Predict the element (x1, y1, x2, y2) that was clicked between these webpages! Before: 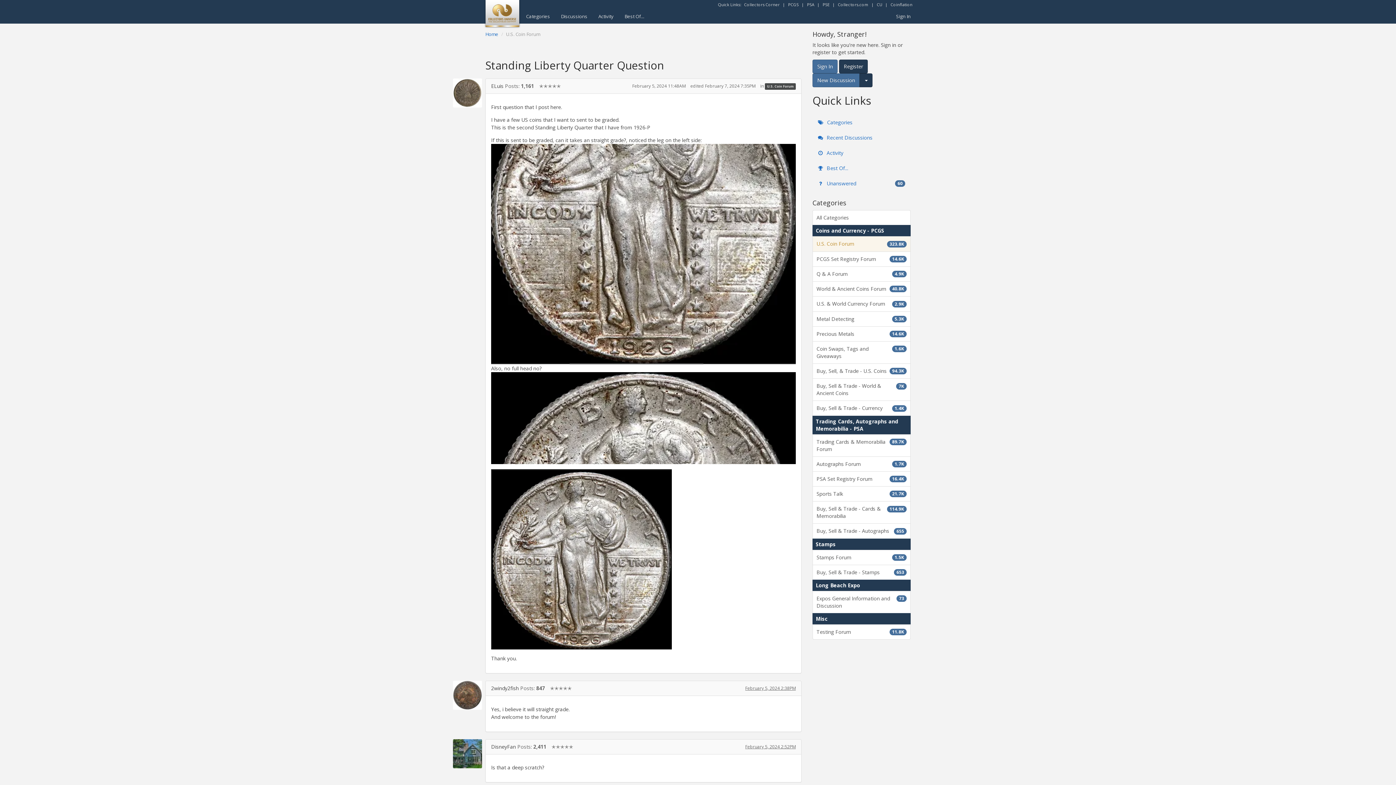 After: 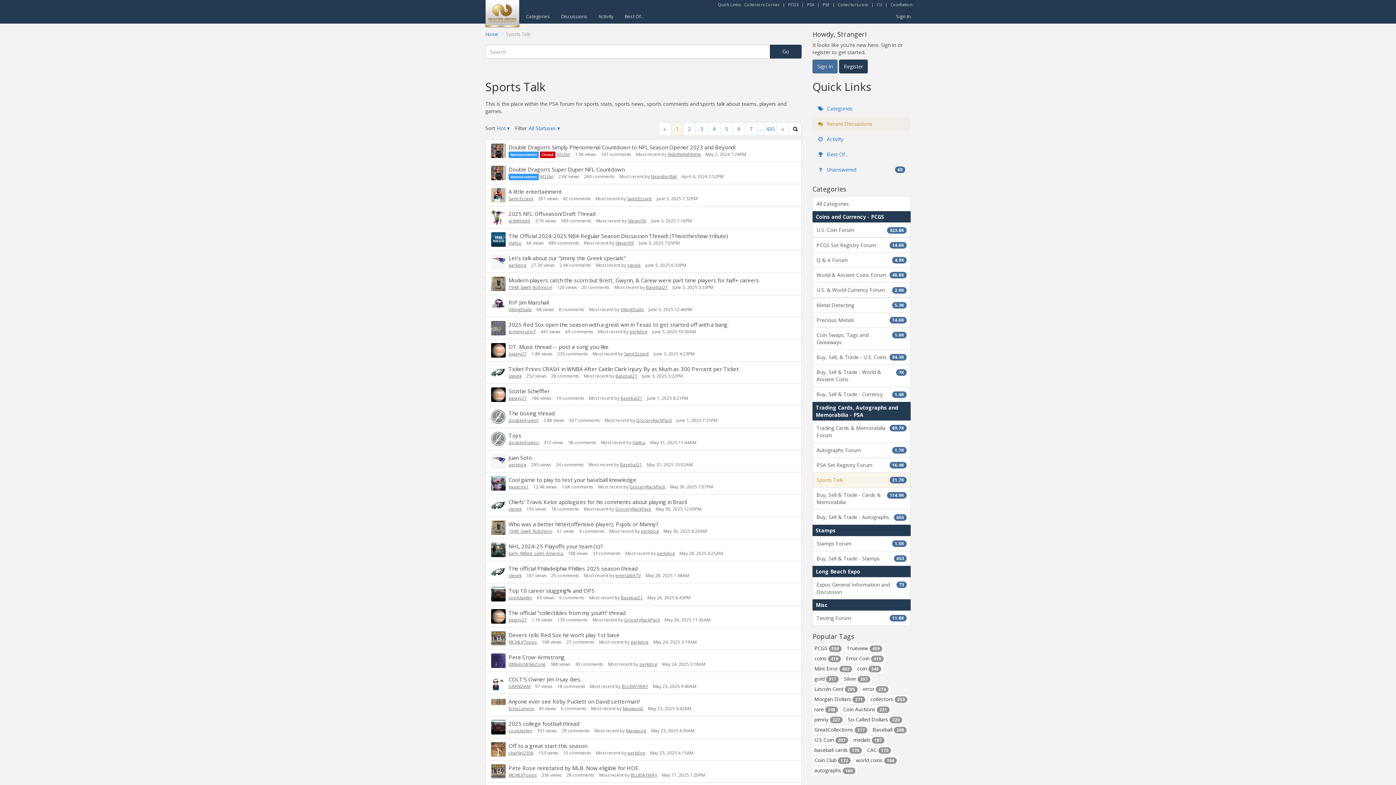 Action: label: 21.7K
Sports Talk bbox: (812, 486, 910, 501)